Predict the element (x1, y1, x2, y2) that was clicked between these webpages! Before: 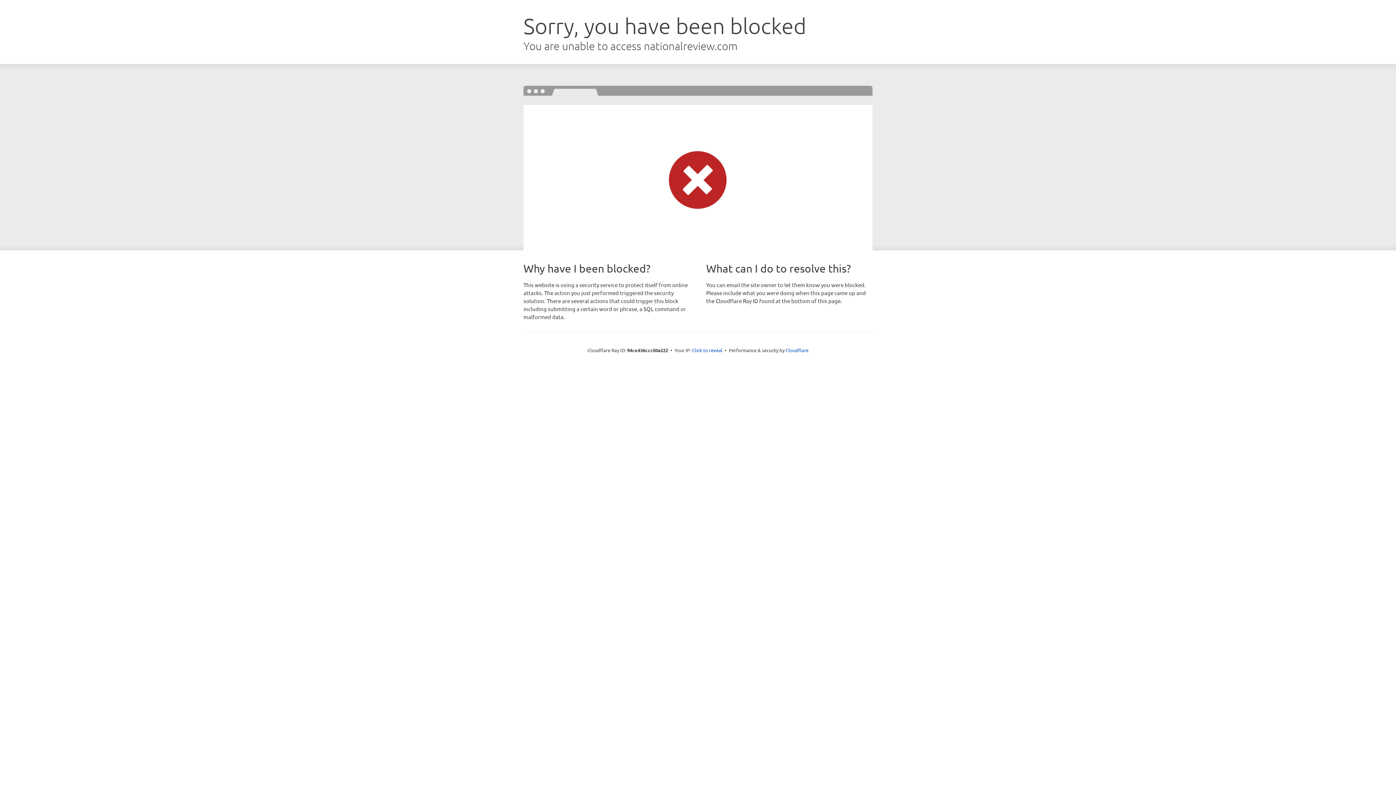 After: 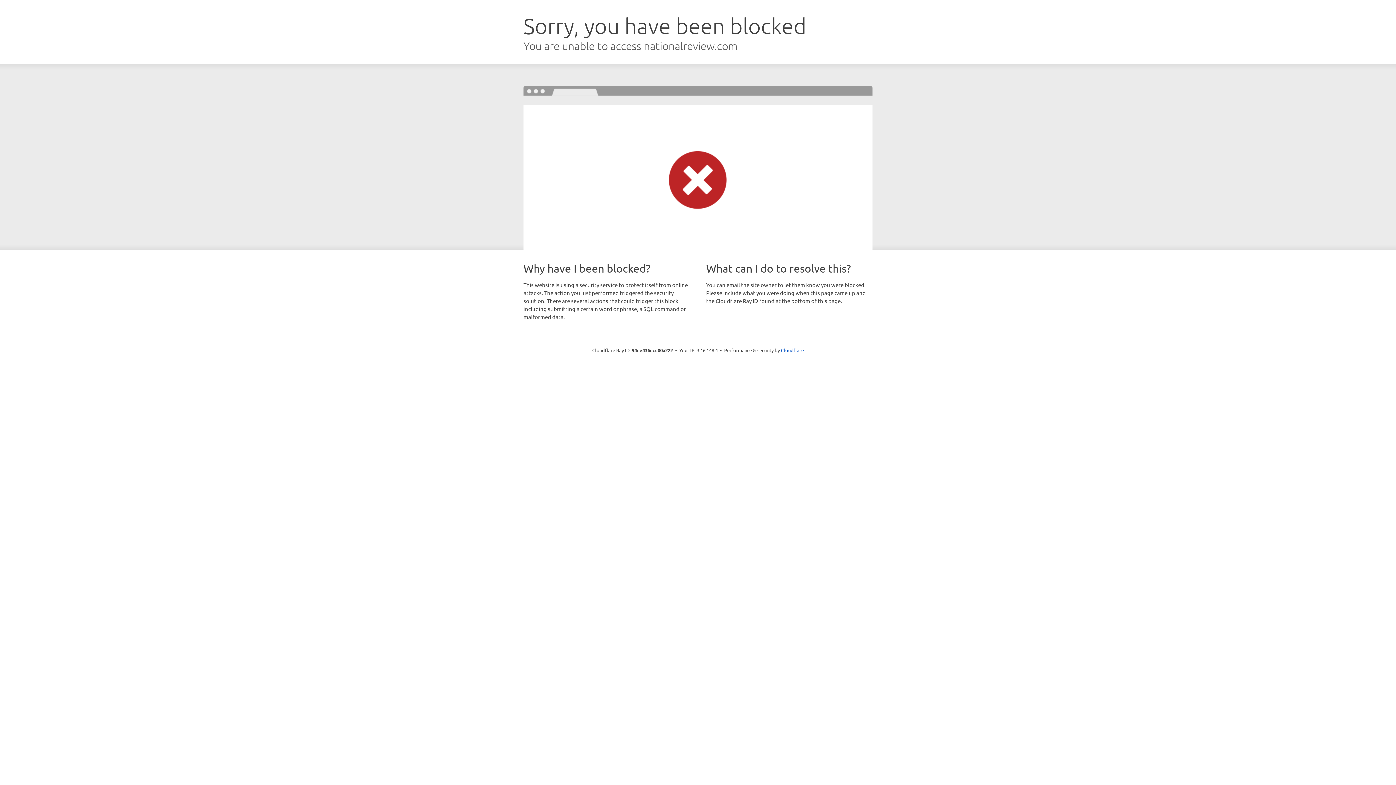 Action: bbox: (692, 346, 722, 353) label: Click to reveal